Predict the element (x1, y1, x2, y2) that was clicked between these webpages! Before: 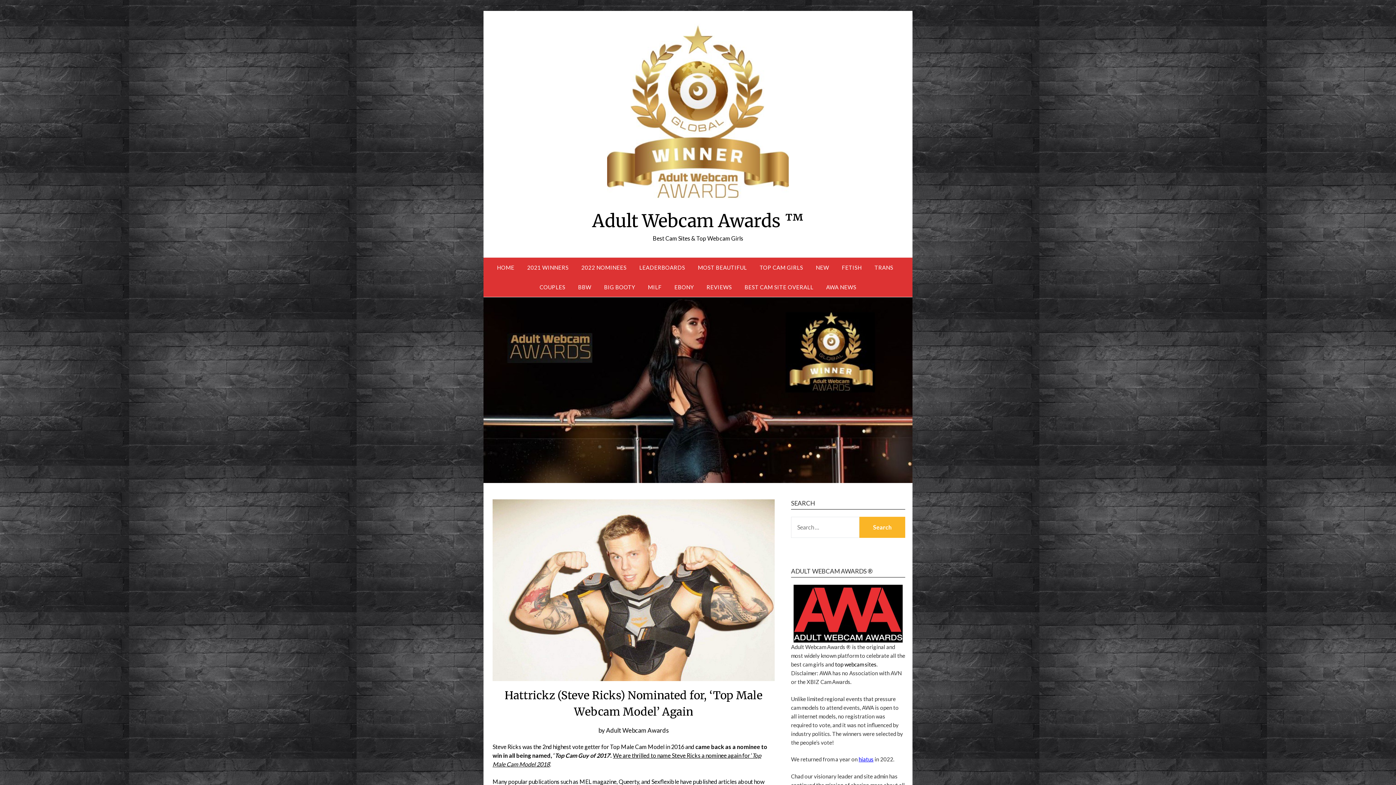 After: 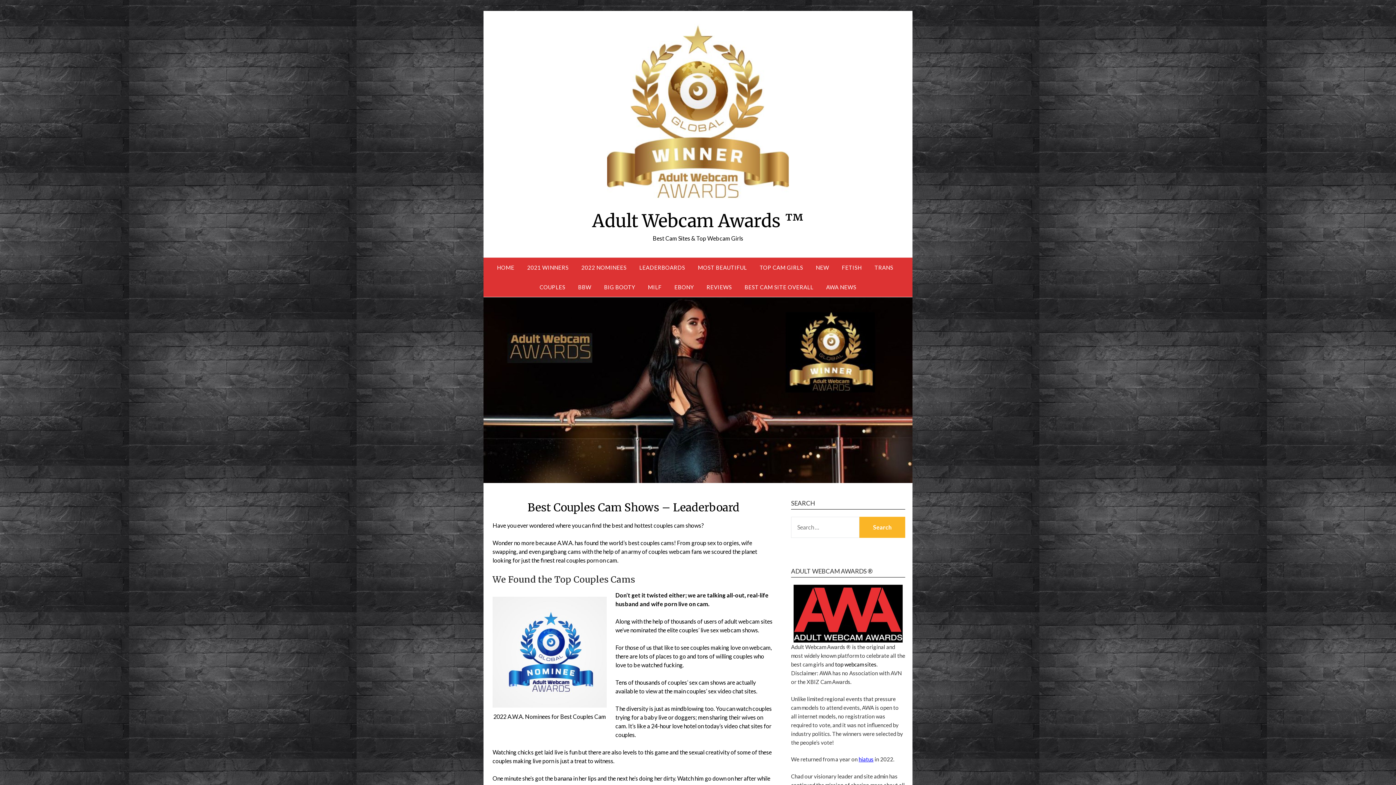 Action: label: COUPLES bbox: (534, 277, 571, 297)